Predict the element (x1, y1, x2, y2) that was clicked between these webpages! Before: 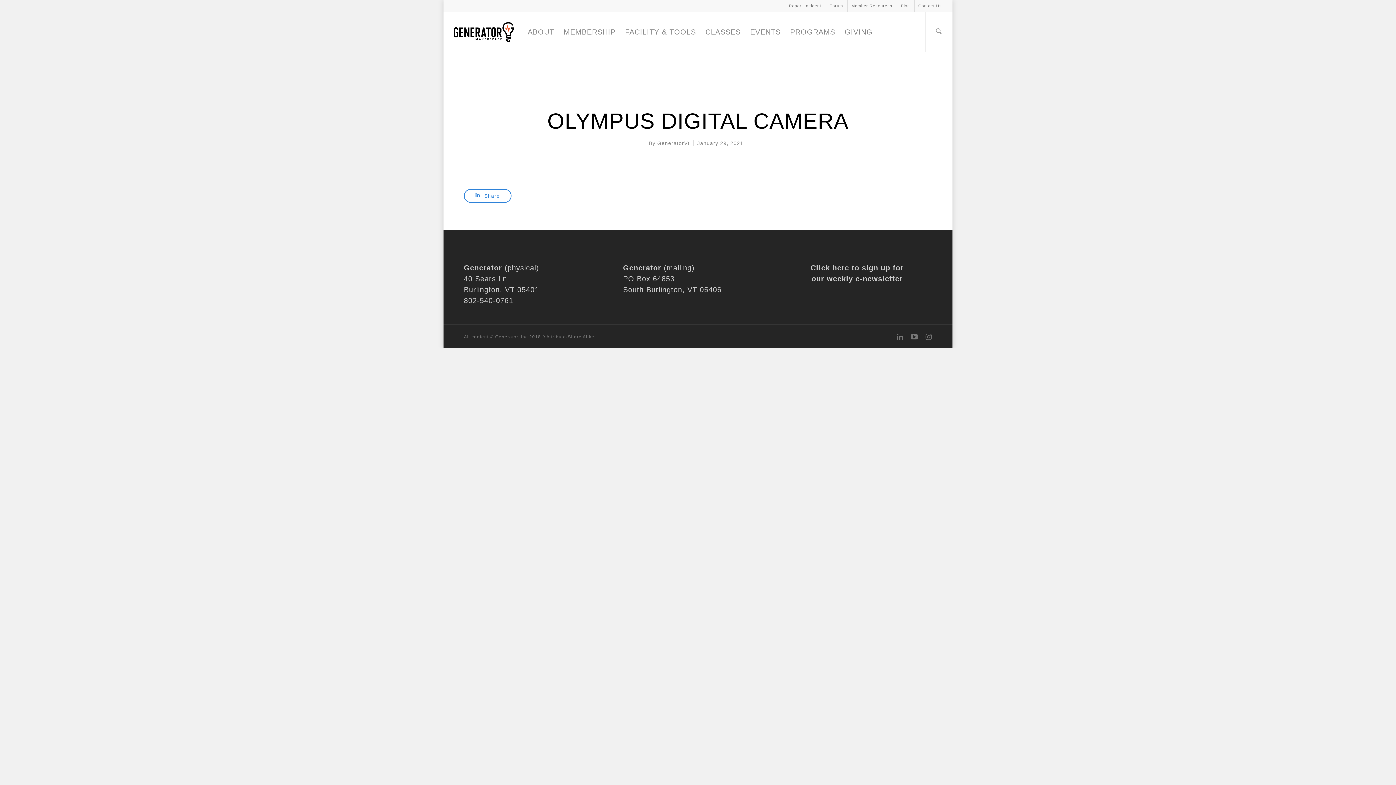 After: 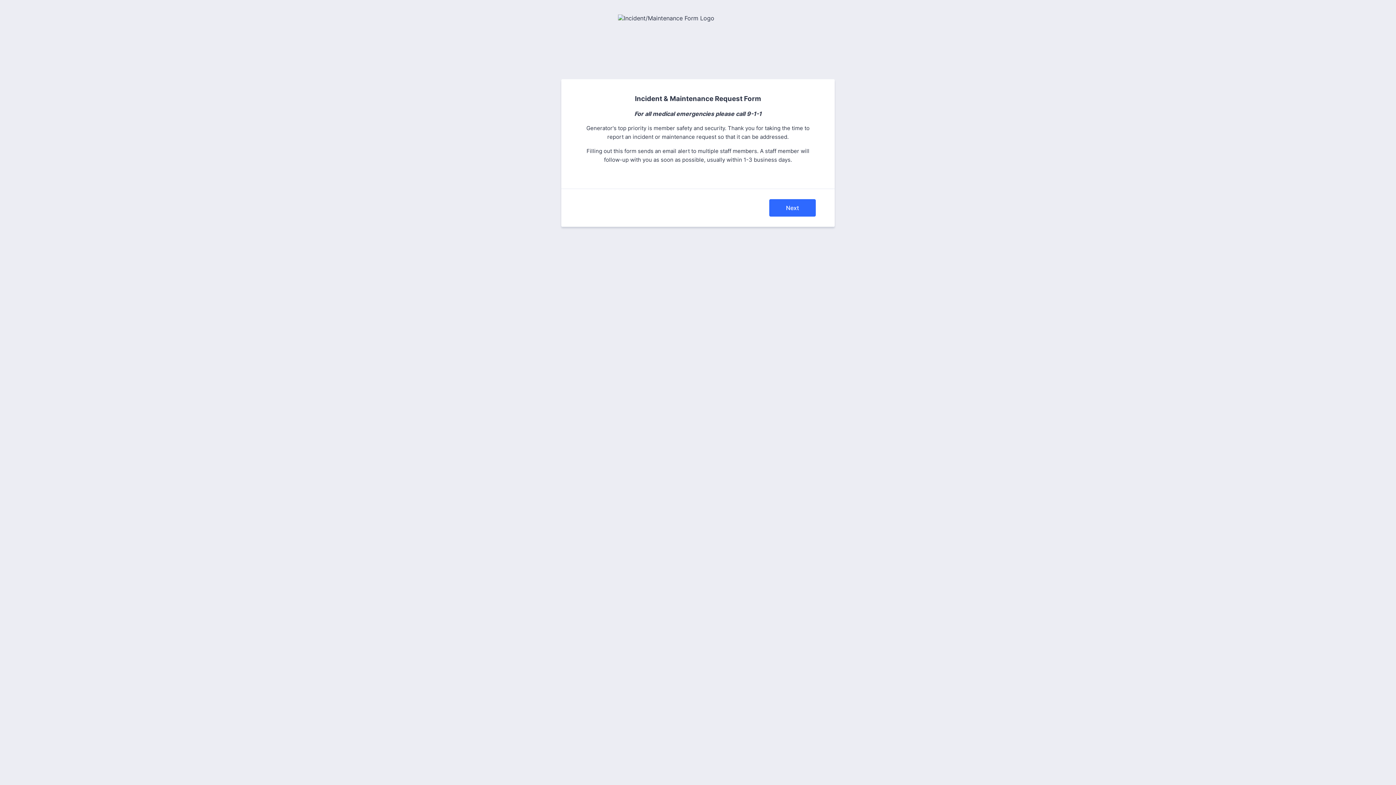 Action: label: Report Incident bbox: (785, 0, 825, 12)